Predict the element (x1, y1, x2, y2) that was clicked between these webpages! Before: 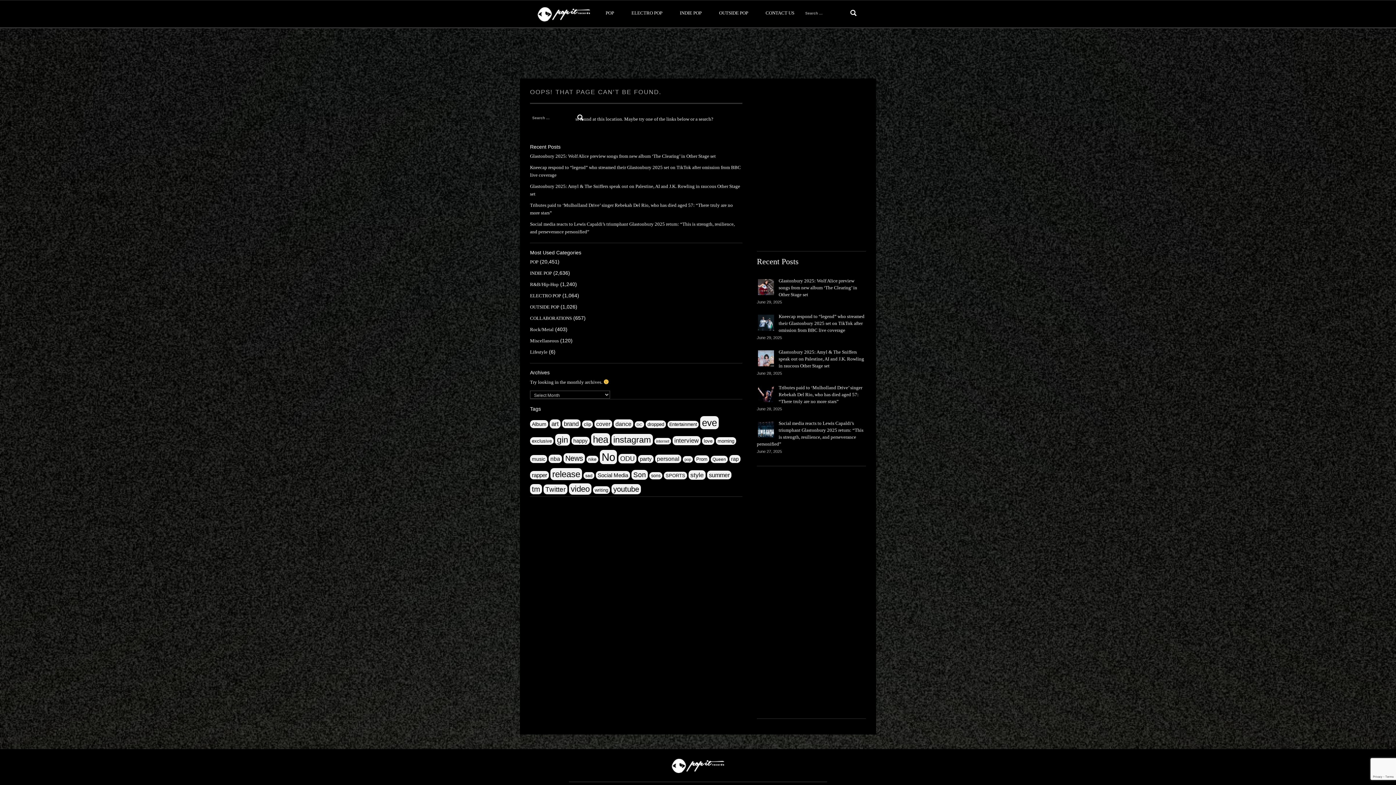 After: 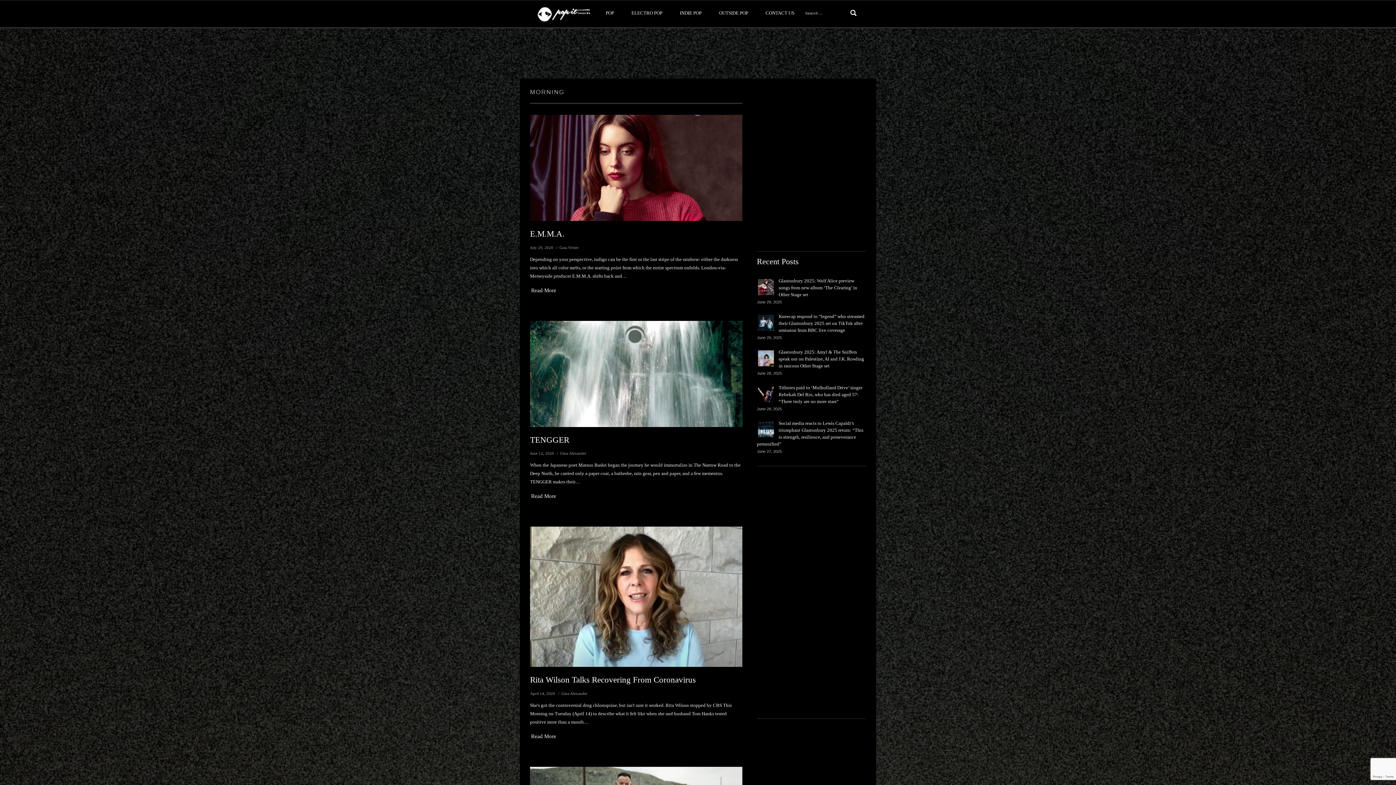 Action: label: morning (2,849 items) bbox: (716, 437, 736, 444)